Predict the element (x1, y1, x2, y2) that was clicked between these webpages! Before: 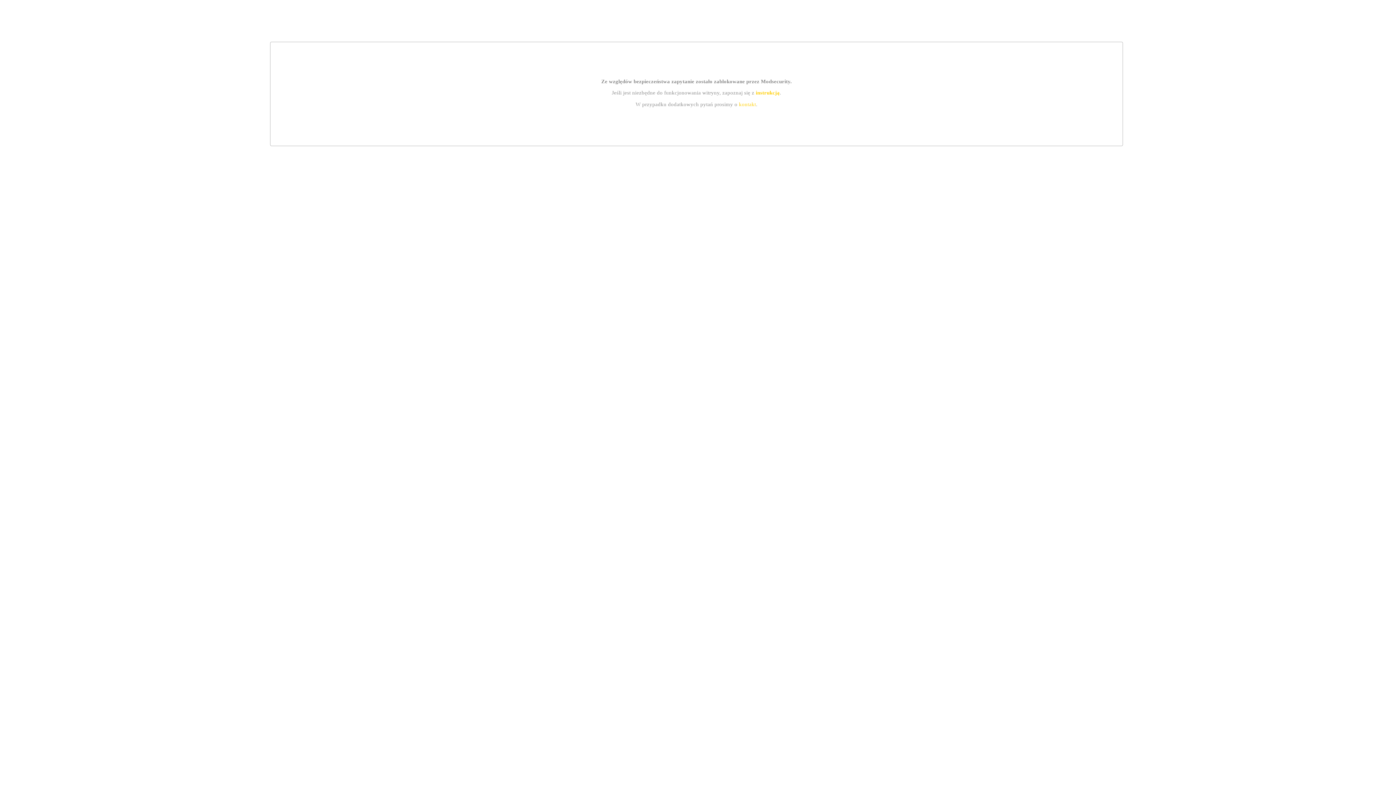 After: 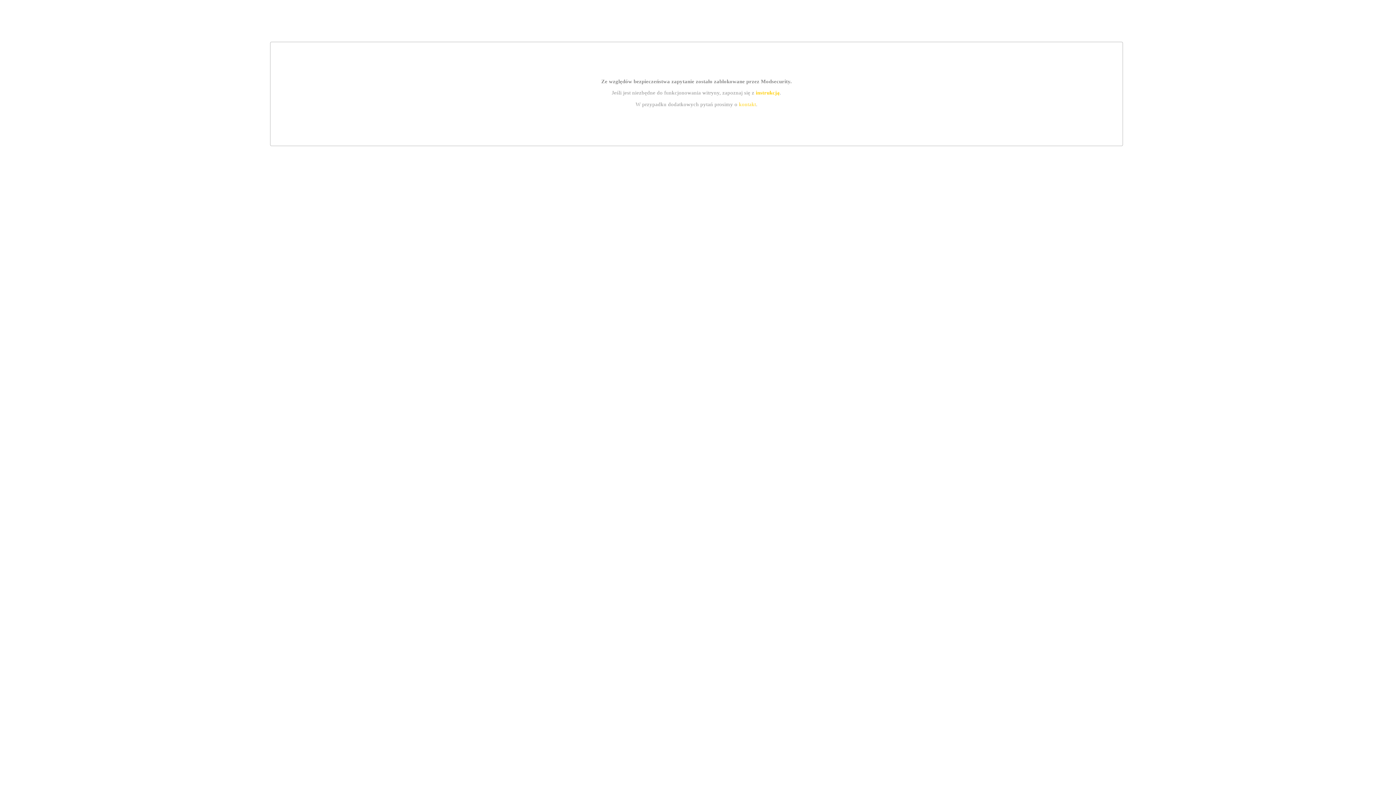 Action: label: kontakt bbox: (739, 101, 756, 107)